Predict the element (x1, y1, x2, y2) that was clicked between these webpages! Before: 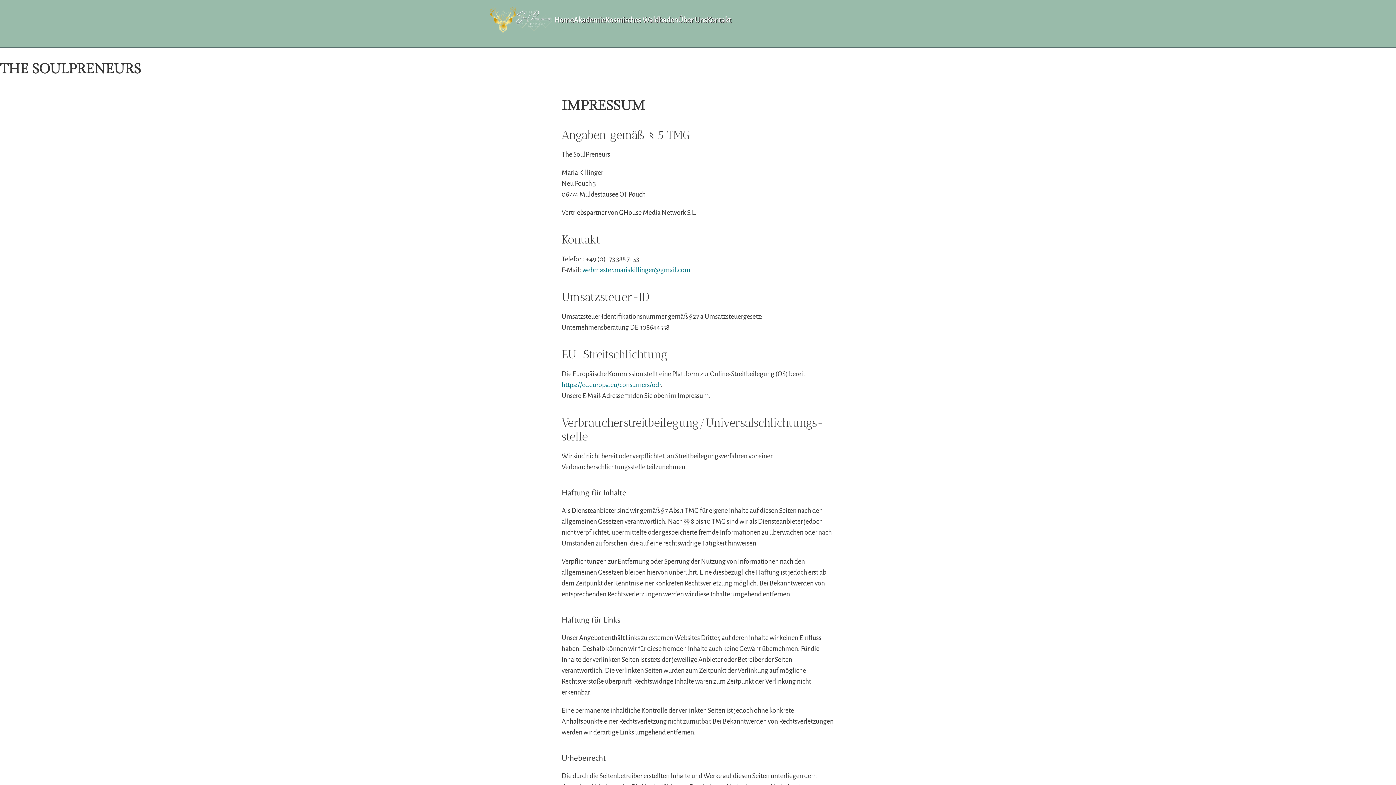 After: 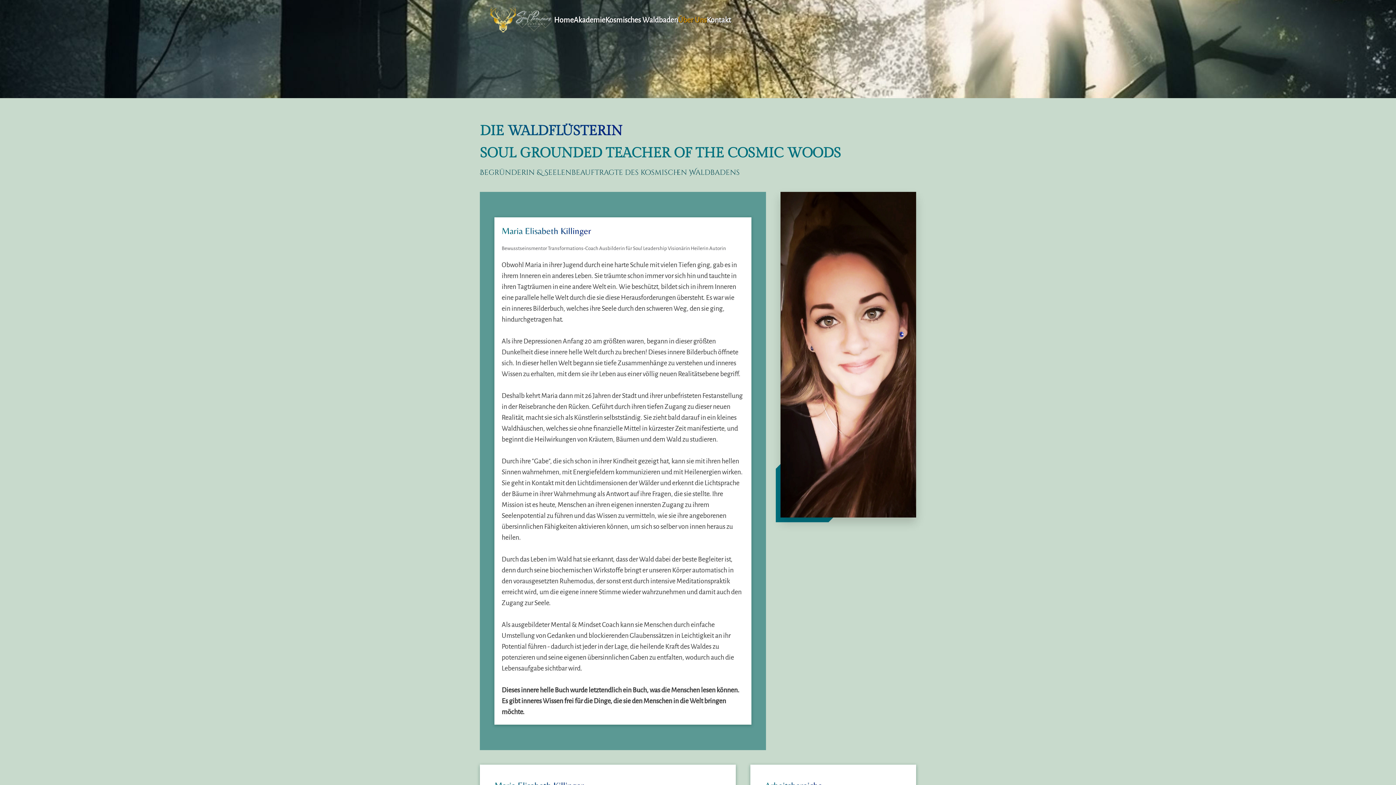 Action: bbox: (678, 3, 706, 36) label: Über Uns